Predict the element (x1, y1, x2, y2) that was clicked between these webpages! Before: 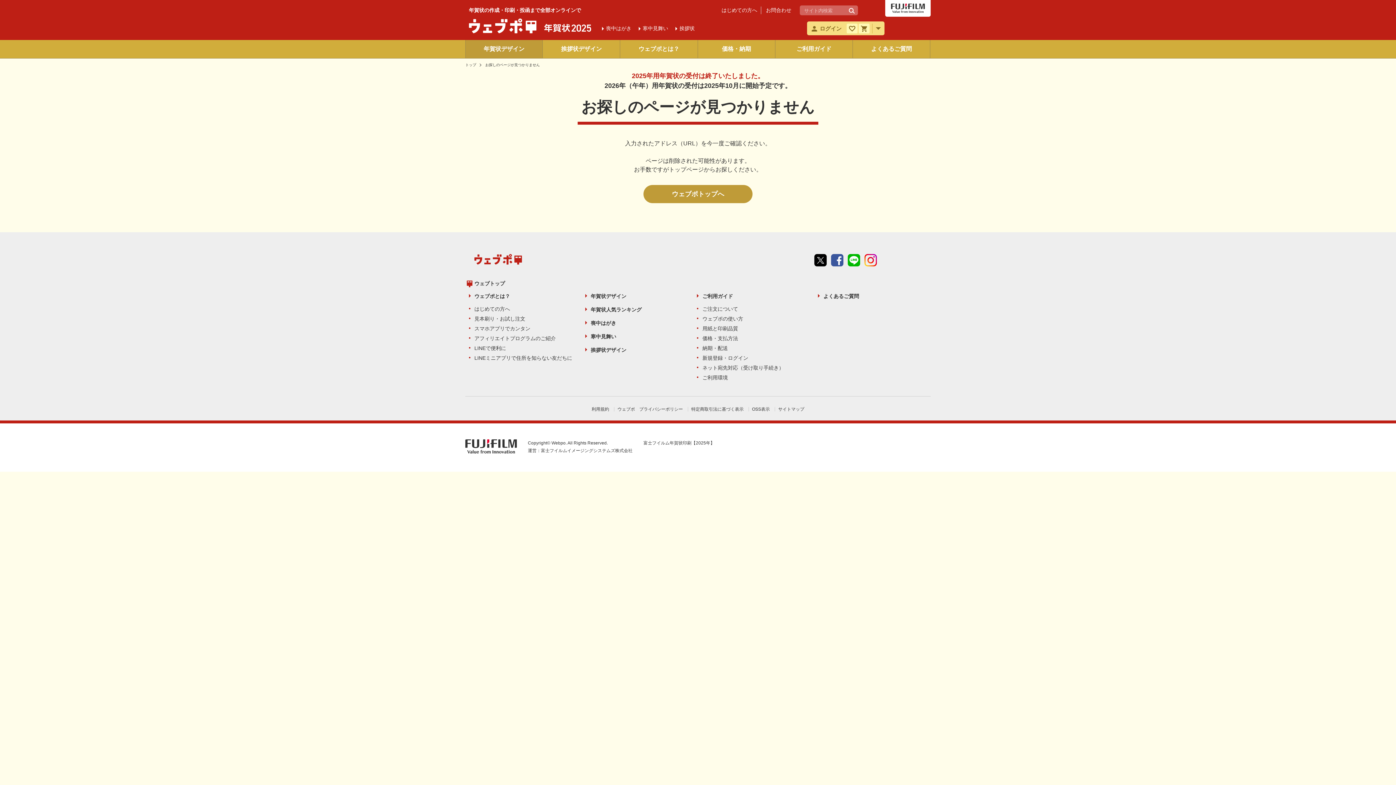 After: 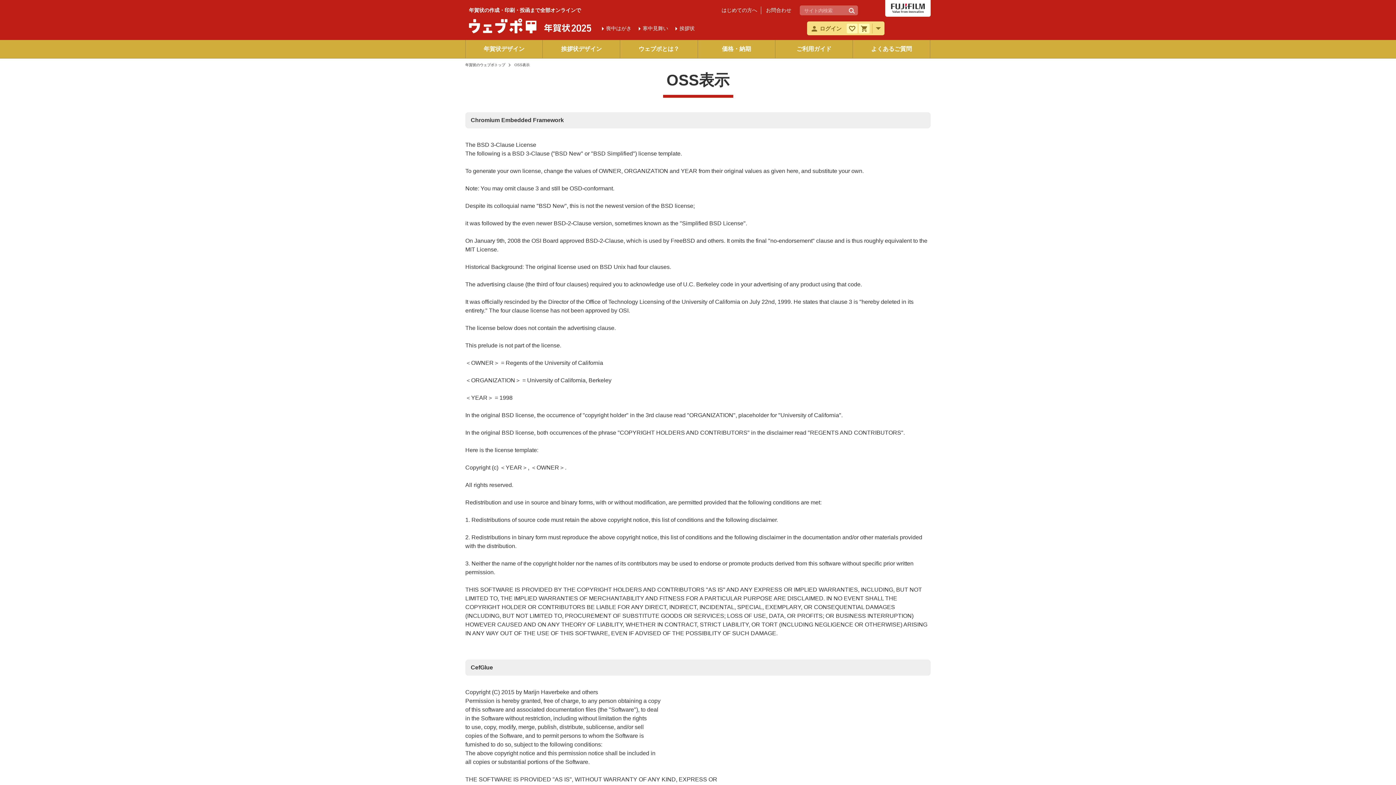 Action: label: OSS表示 bbox: (752, 406, 770, 411)